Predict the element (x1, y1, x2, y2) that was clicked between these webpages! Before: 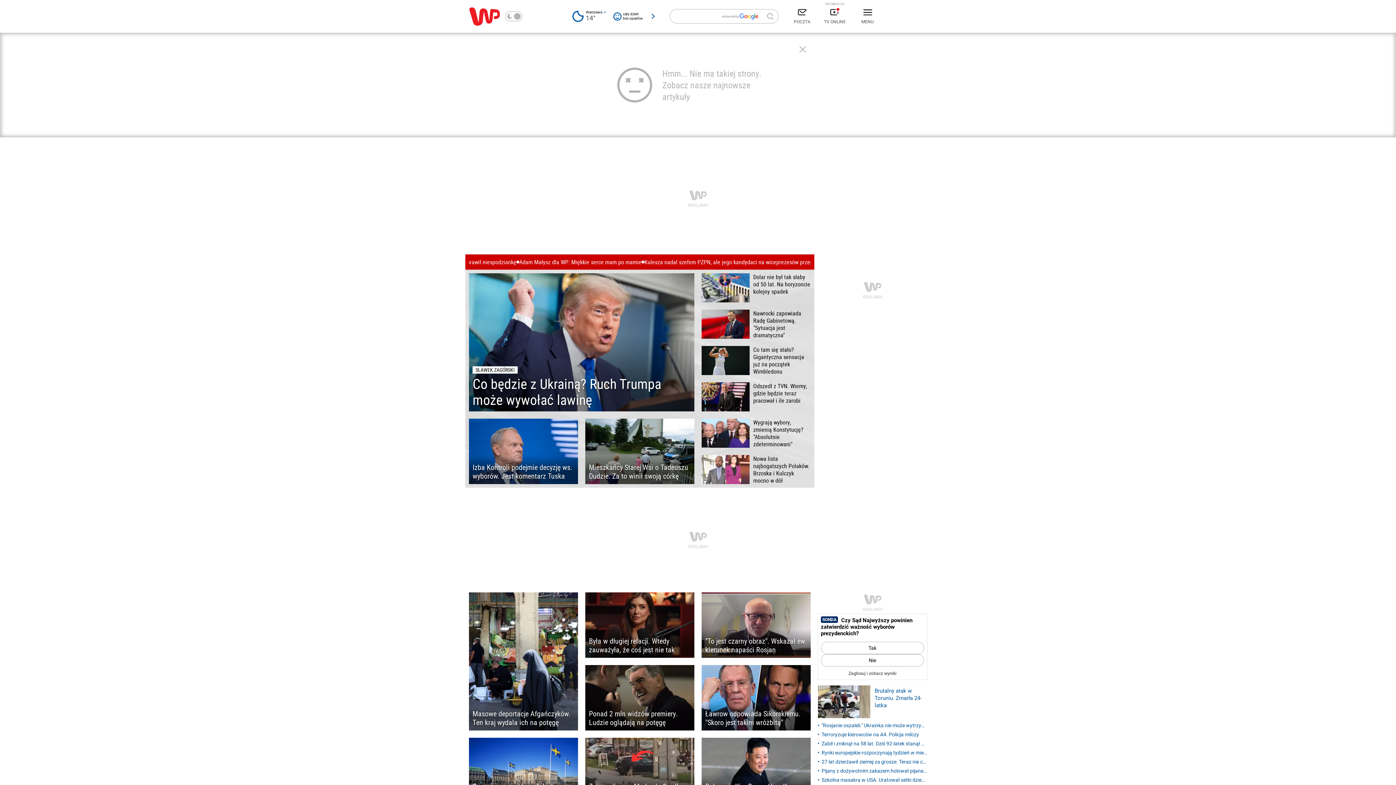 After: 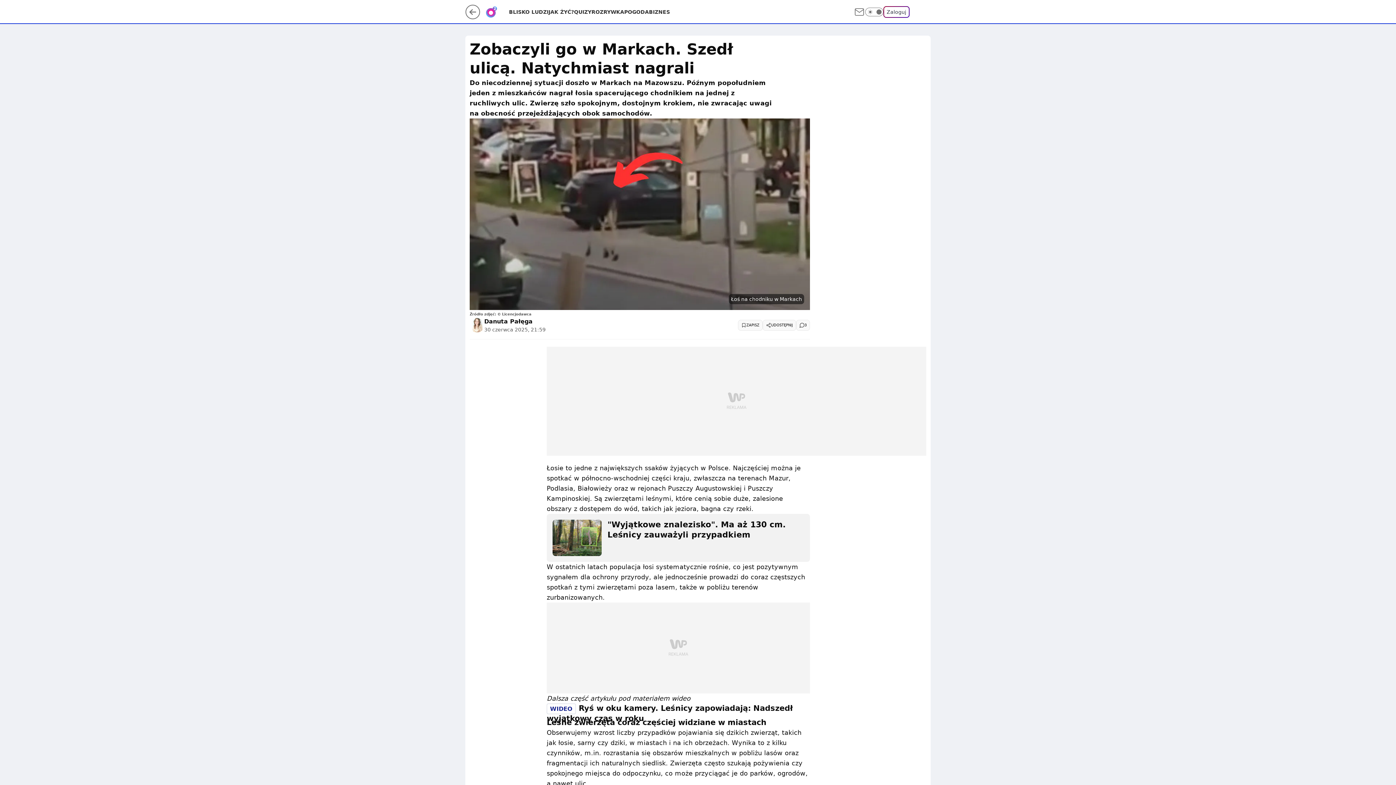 Action: label: Zobaczyli go w Markach. Szedł ulicą. Natychmiast nagrali bbox: (585, 738, 694, 803)